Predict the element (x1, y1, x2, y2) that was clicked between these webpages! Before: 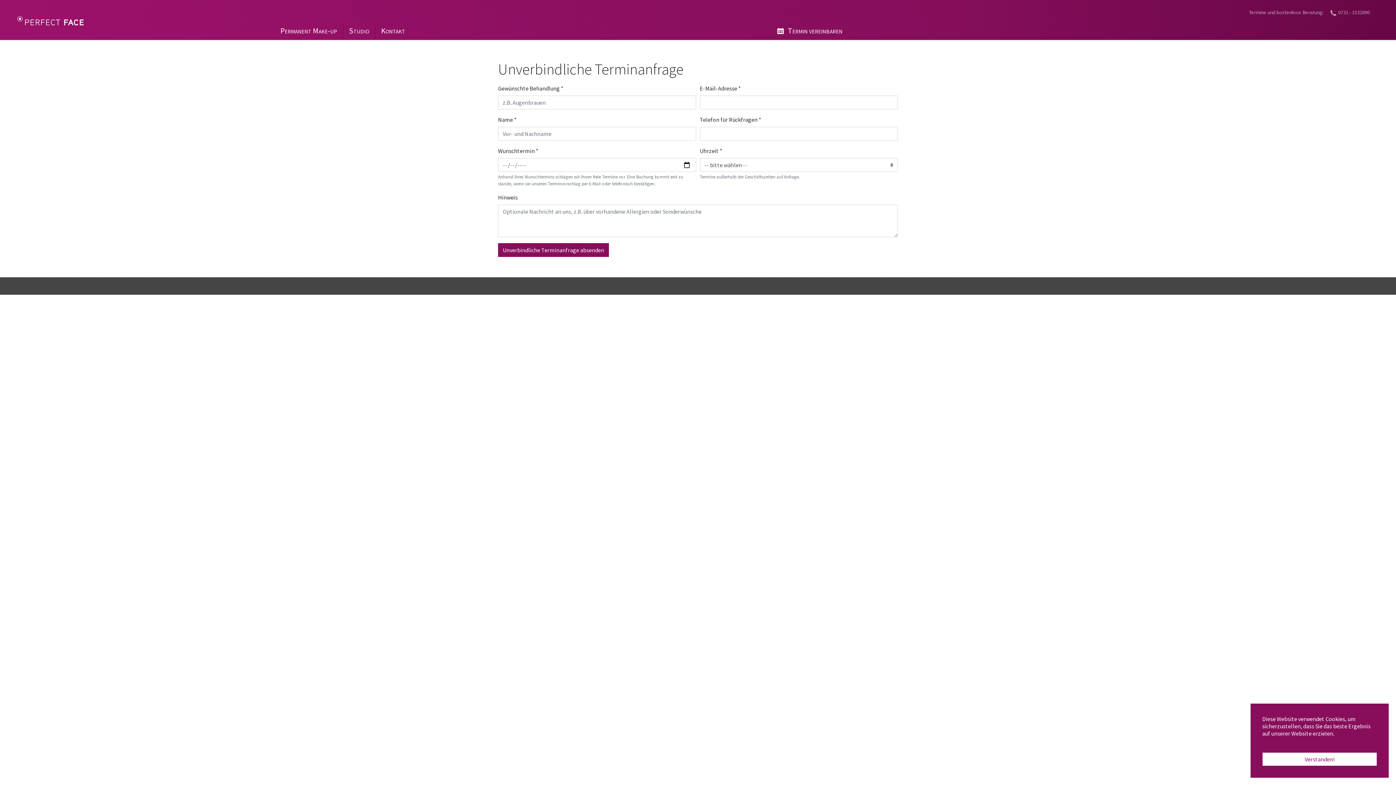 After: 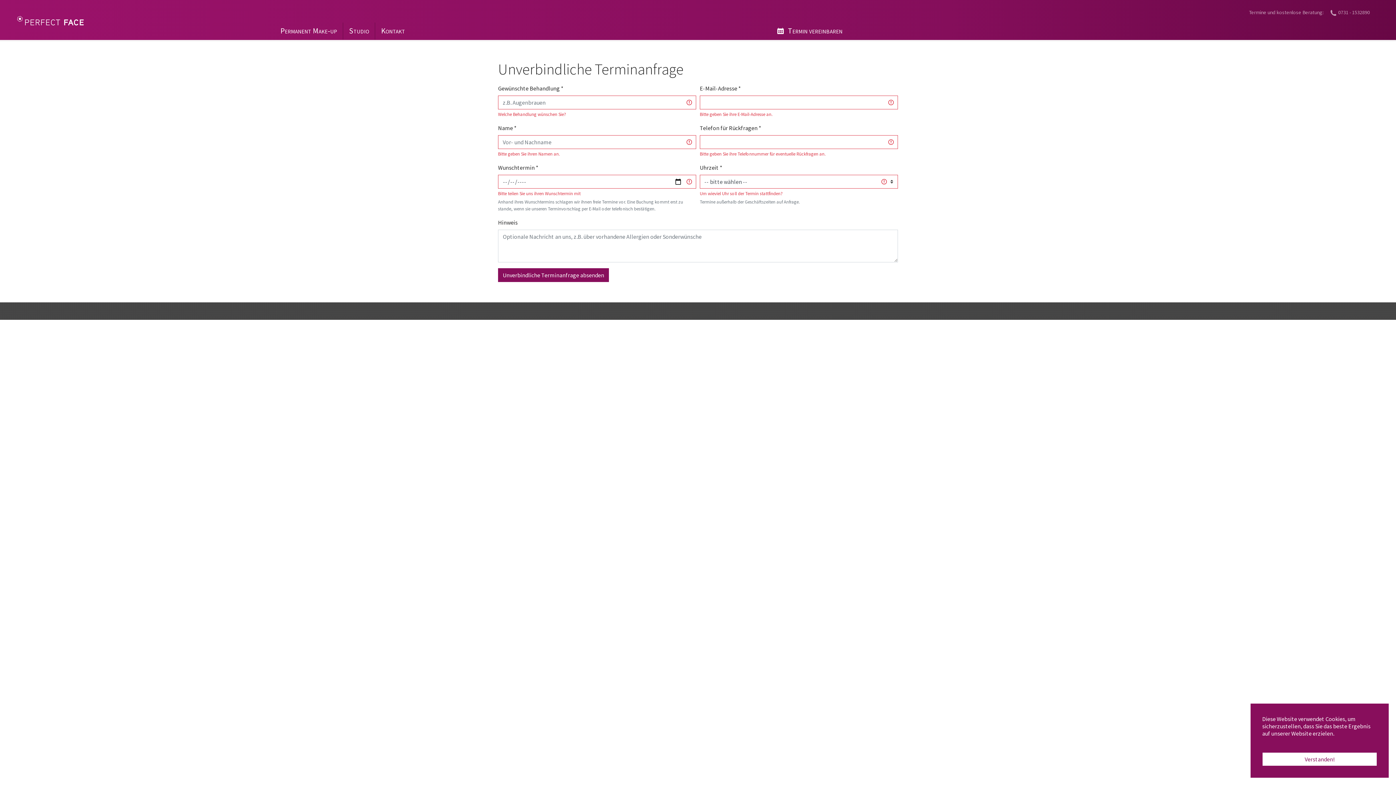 Action: label: Unverbindliche Terminanfrage absenden bbox: (498, 243, 609, 257)